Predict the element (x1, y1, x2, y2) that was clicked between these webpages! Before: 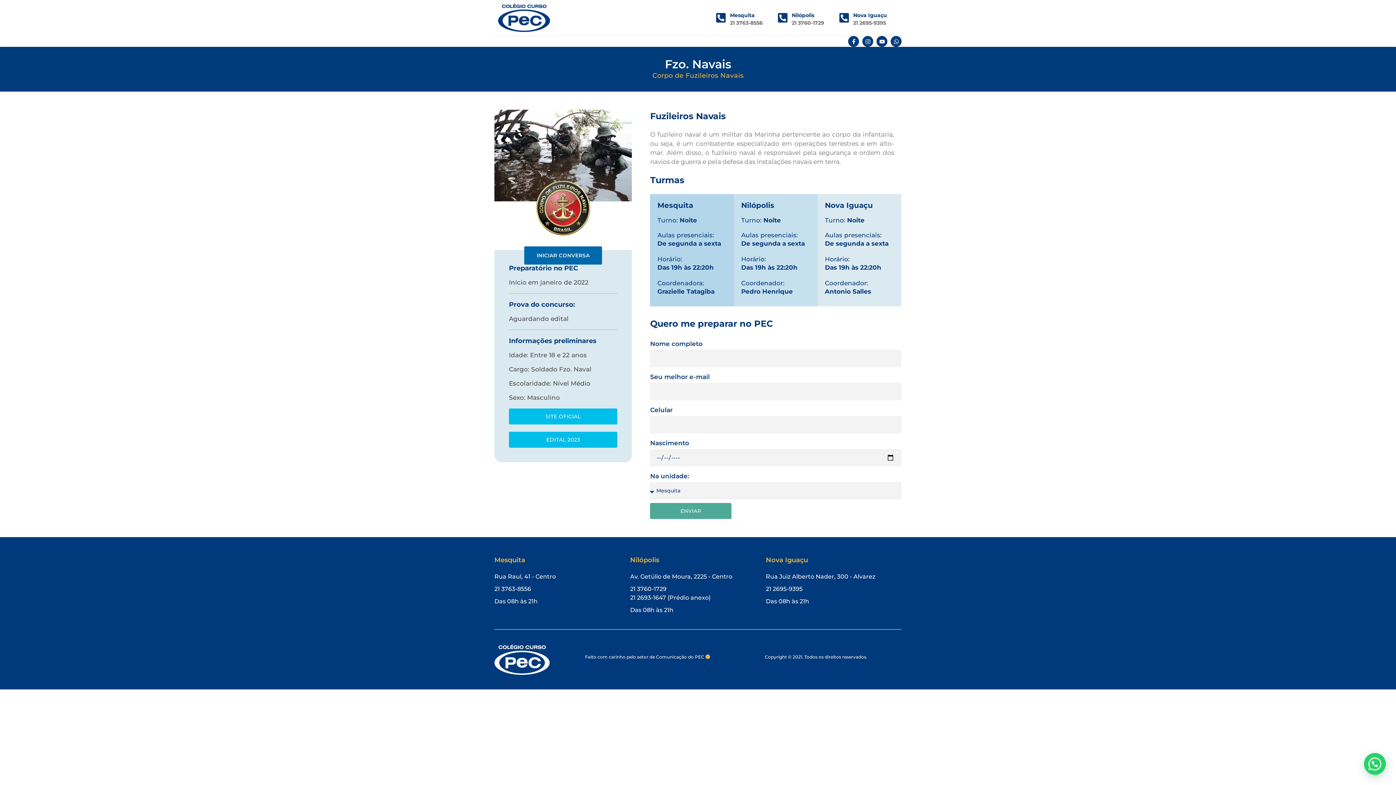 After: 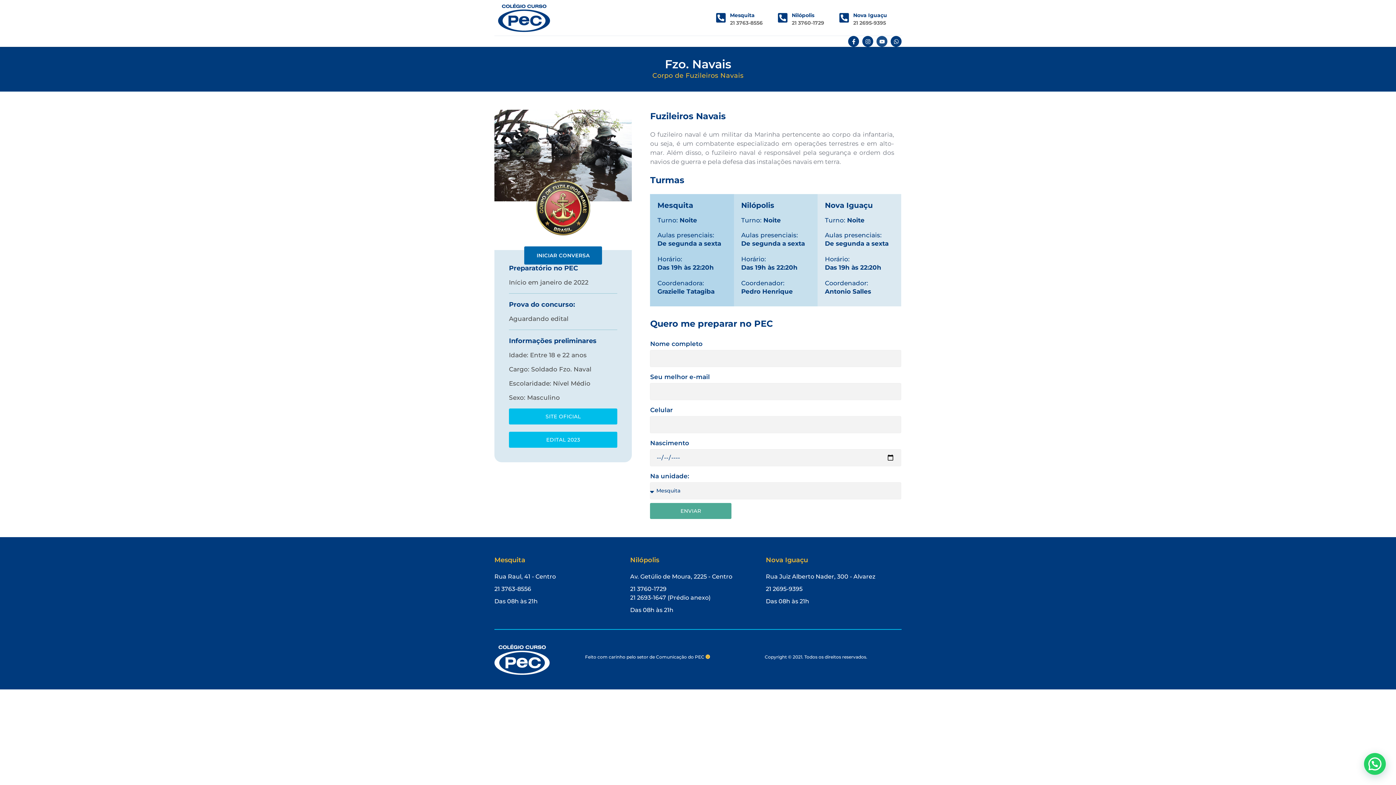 Action: label: Youtube bbox: (876, 36, 887, 46)